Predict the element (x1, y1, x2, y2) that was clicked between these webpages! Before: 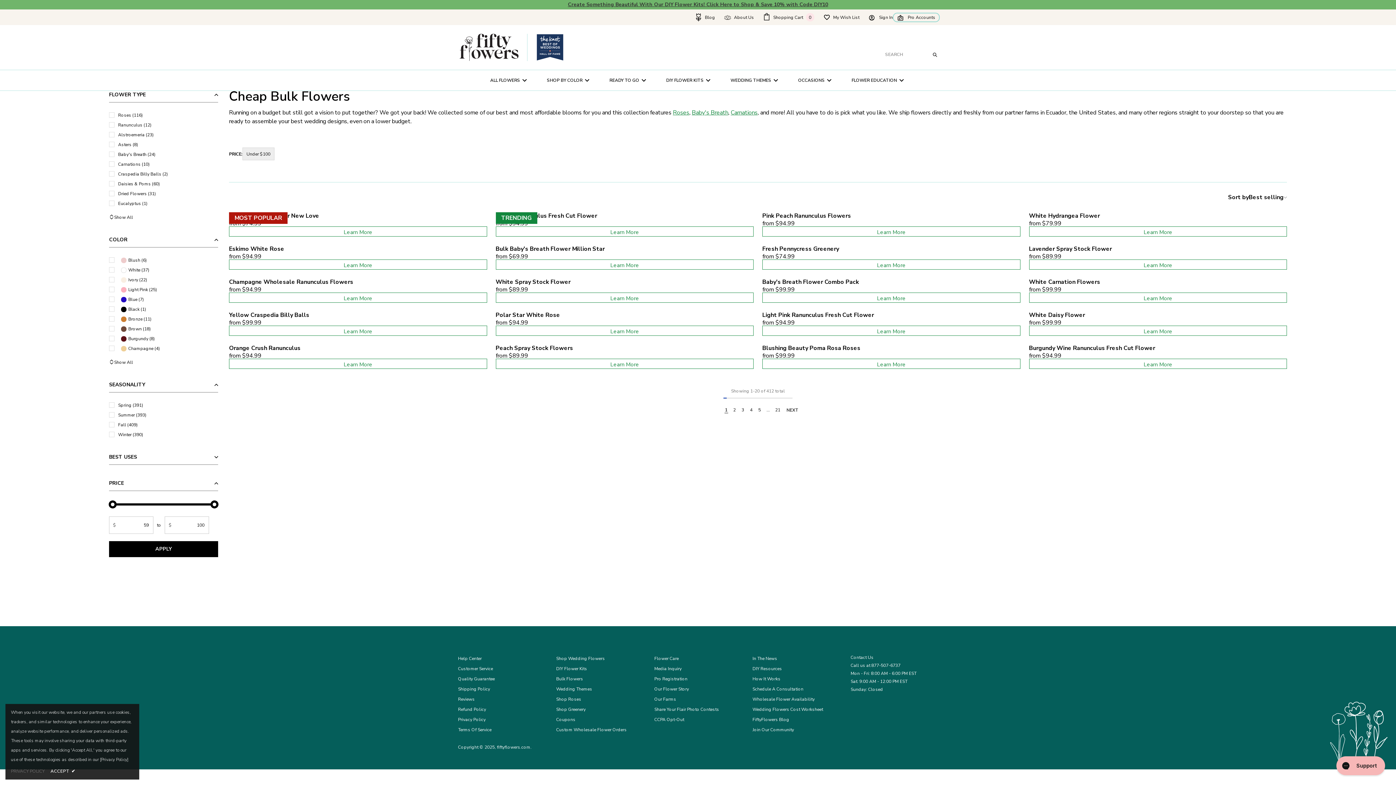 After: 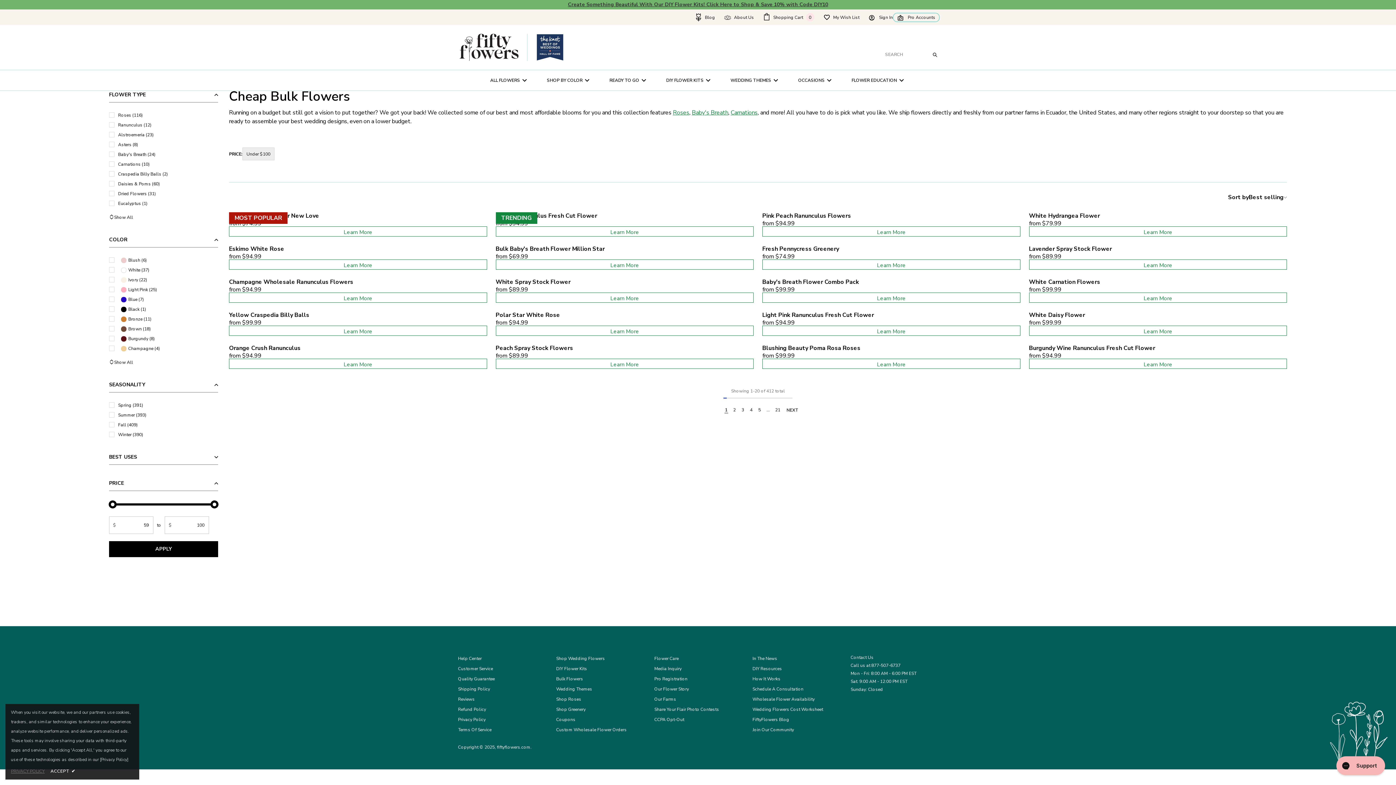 Action: bbox: (10, 767, 44, 776) label: PRIVACY POLICY